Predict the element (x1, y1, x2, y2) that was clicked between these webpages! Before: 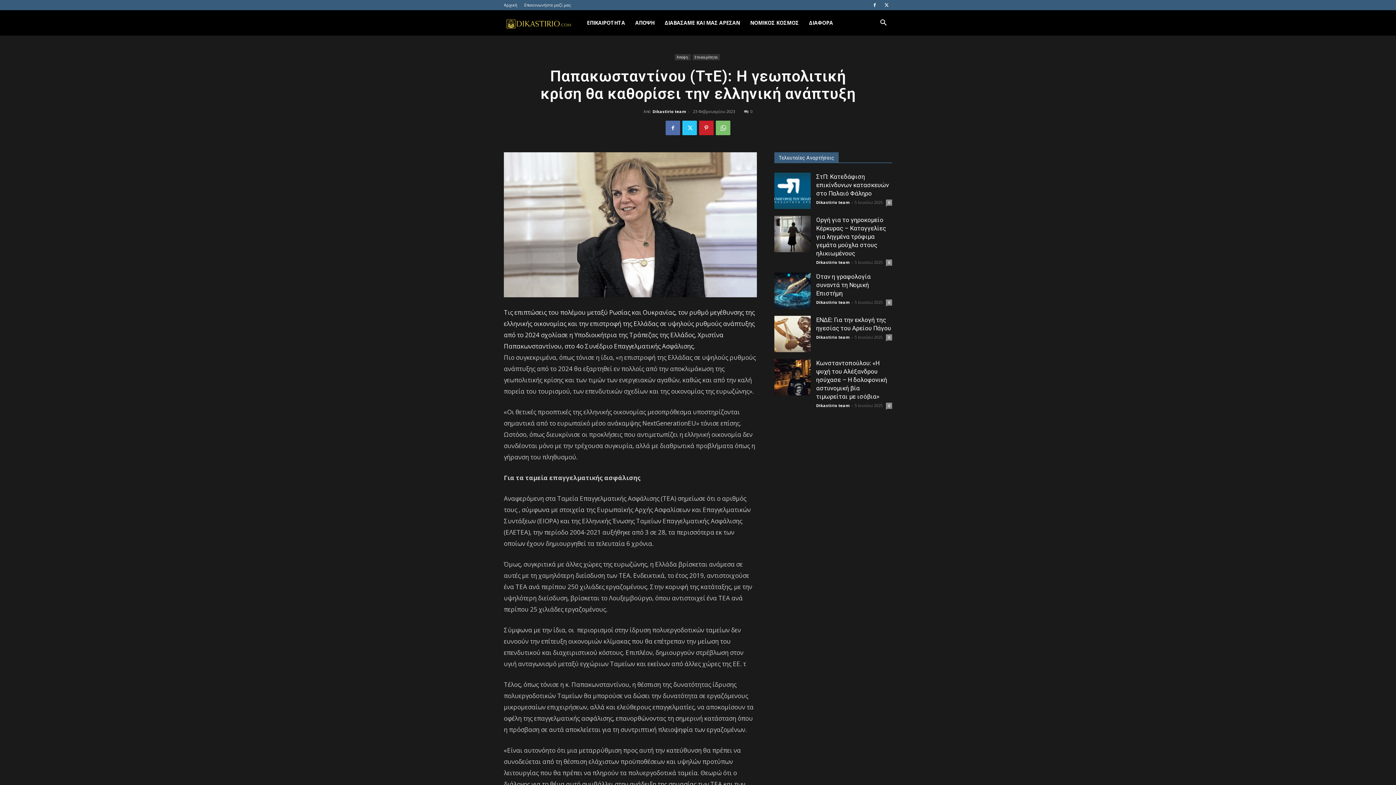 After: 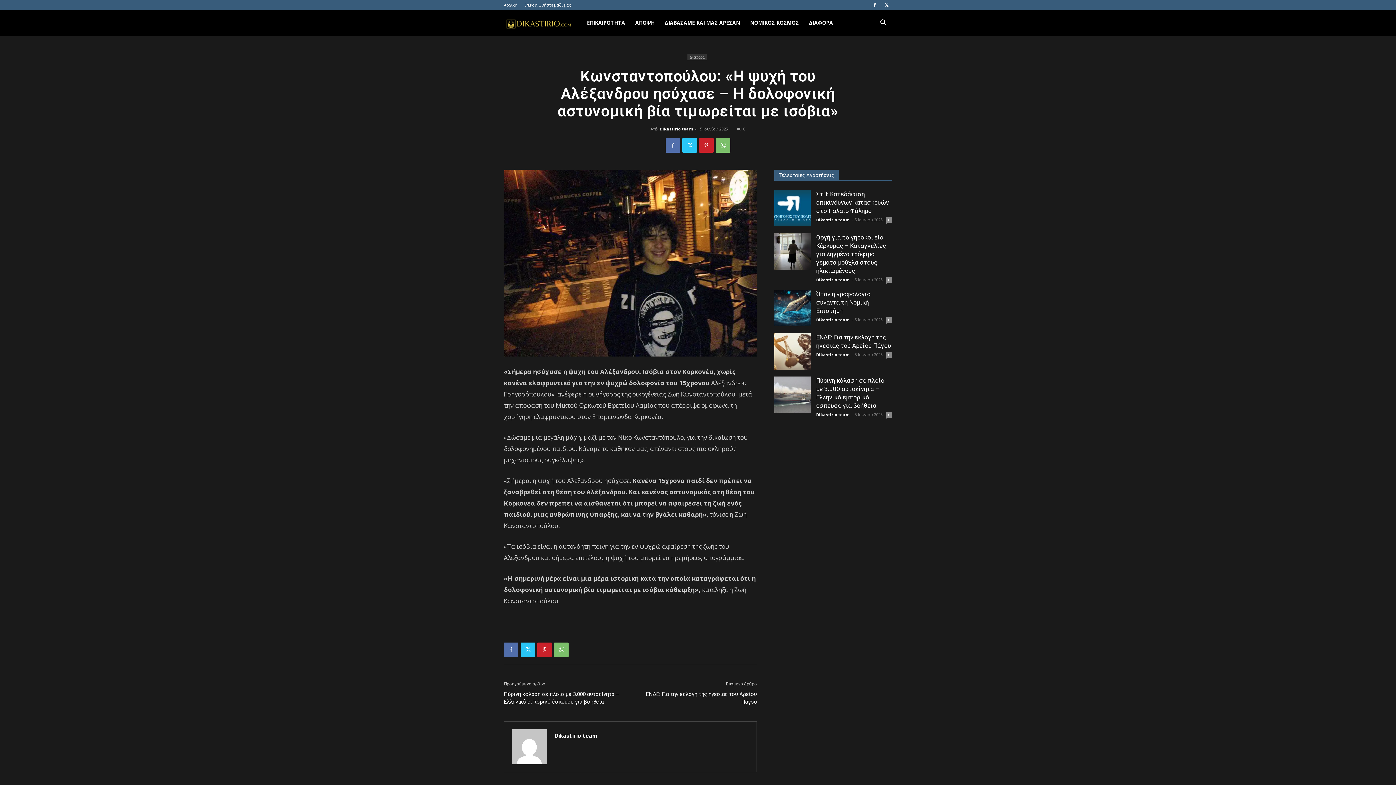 Action: bbox: (816, 359, 887, 400) label: Κωνσταντοπούλου: «Η ψυχή του Αλέξανδρου ησύχασε – Η δολοφονική αστυνομική βία τιμωρείται με ισόβια»